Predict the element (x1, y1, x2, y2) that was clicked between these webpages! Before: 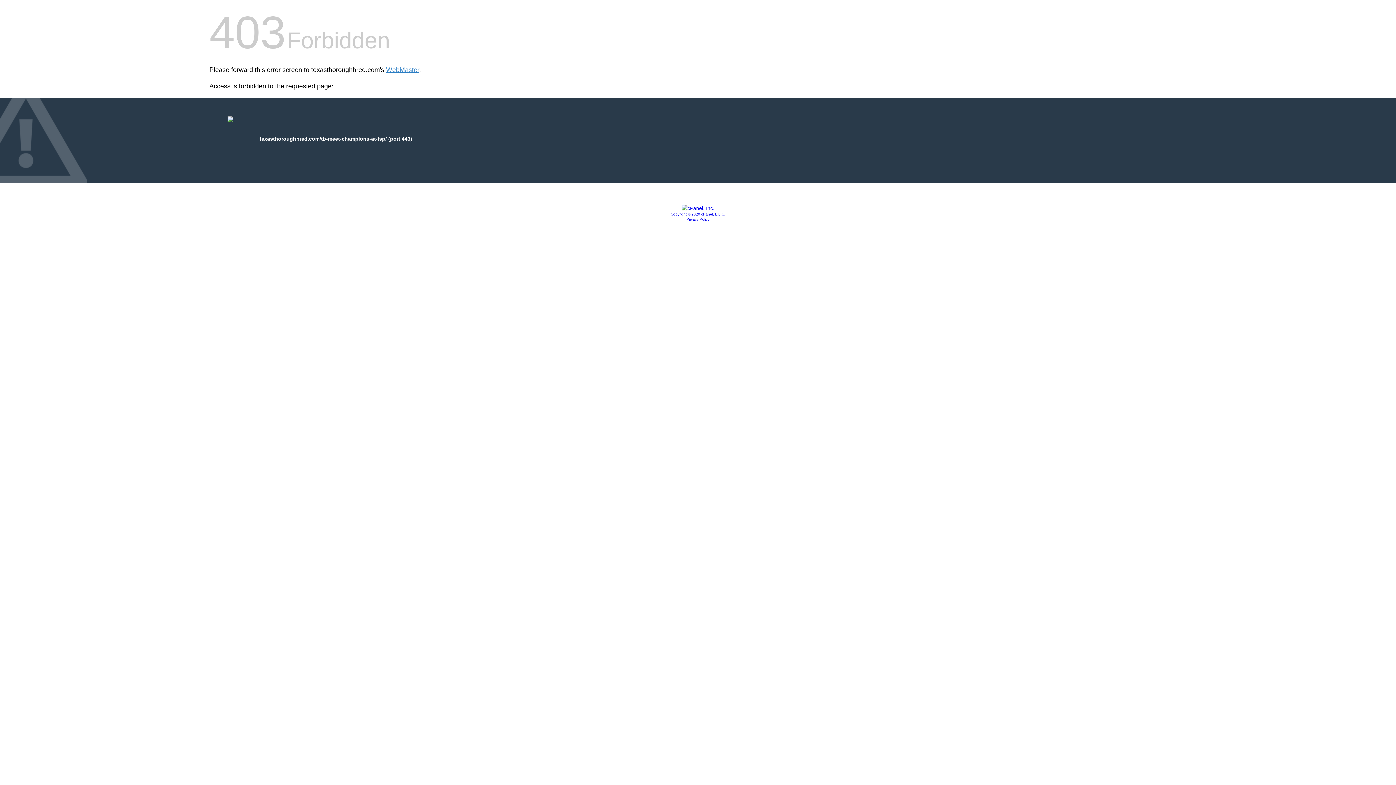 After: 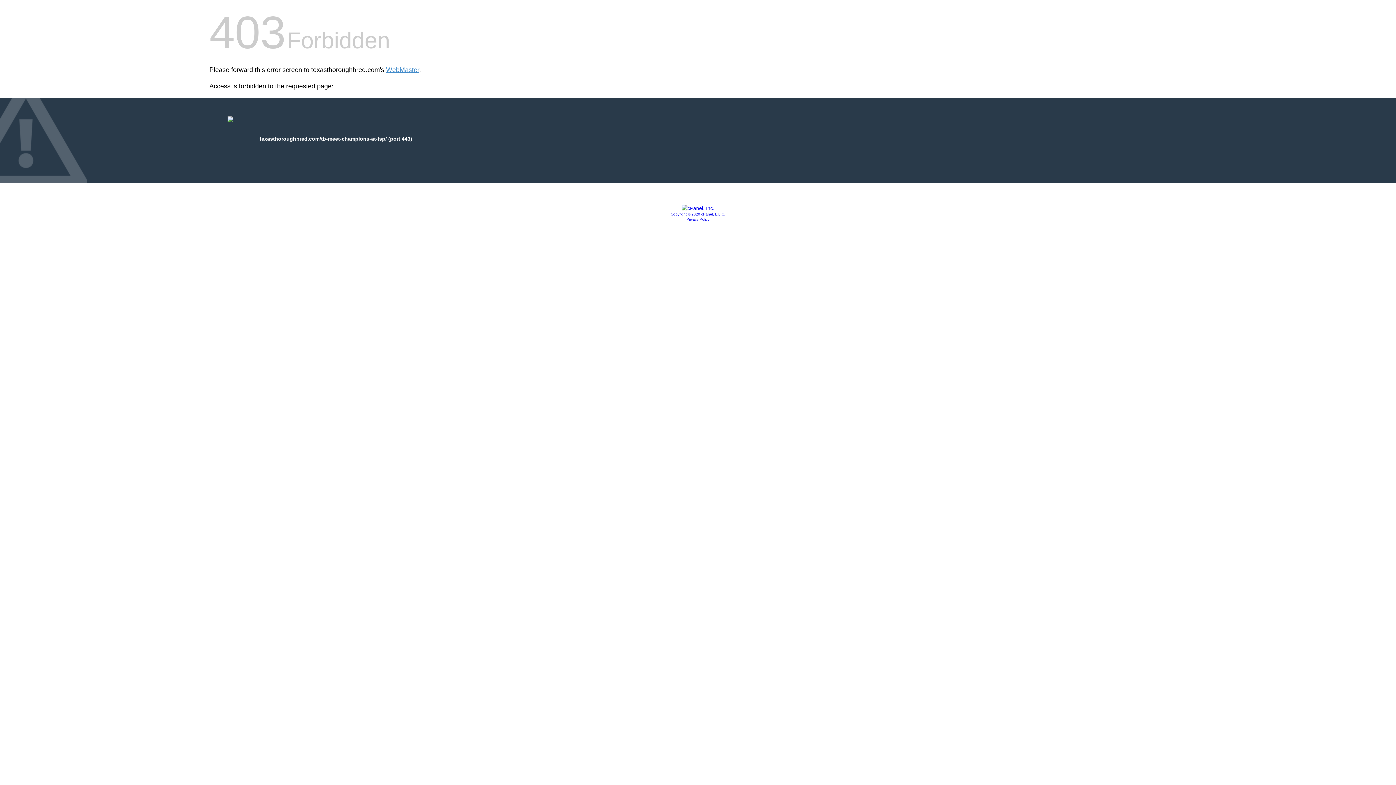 Action: bbox: (681, 205, 714, 211)